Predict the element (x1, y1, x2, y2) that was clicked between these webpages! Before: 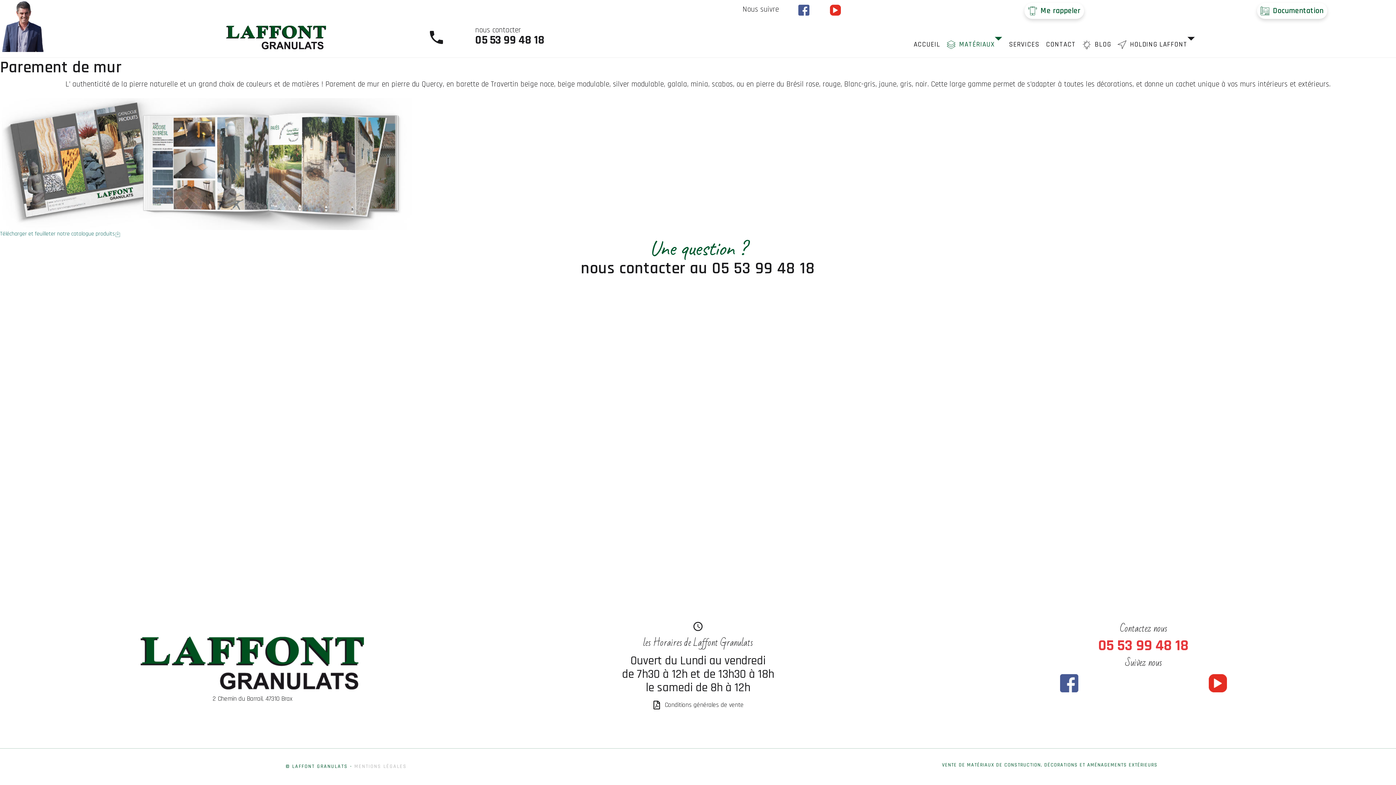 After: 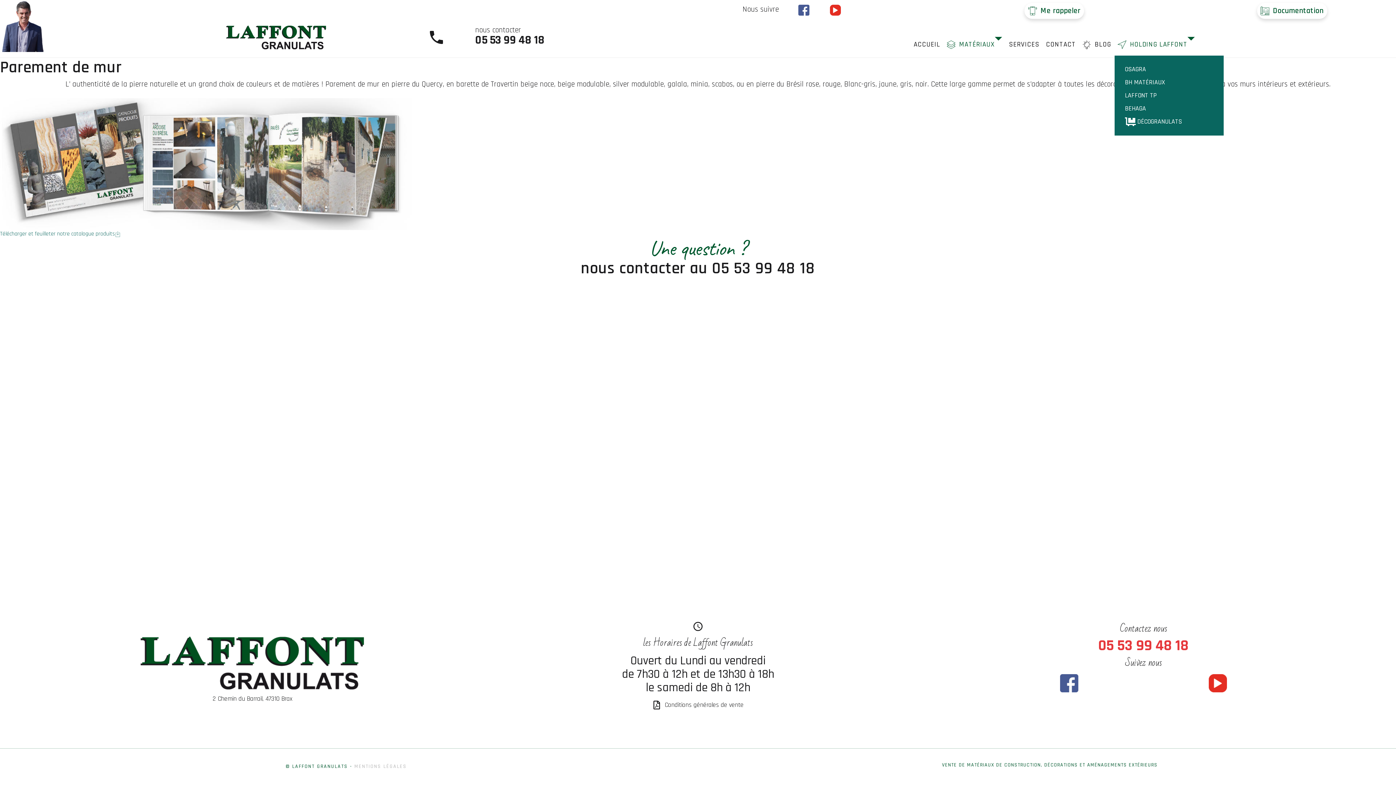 Action: bbox: (1115, 18, 1198, 55) label: HOLDING LAFFONT